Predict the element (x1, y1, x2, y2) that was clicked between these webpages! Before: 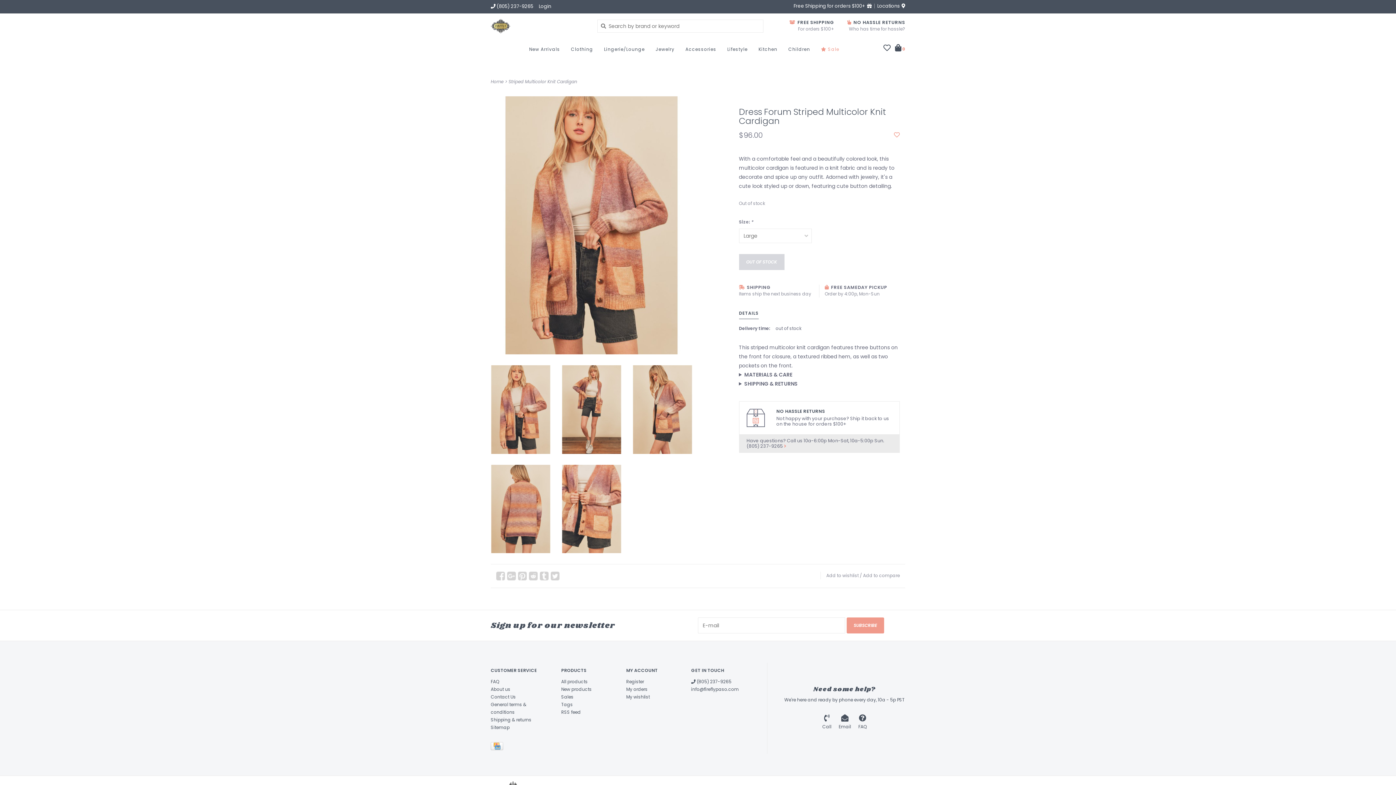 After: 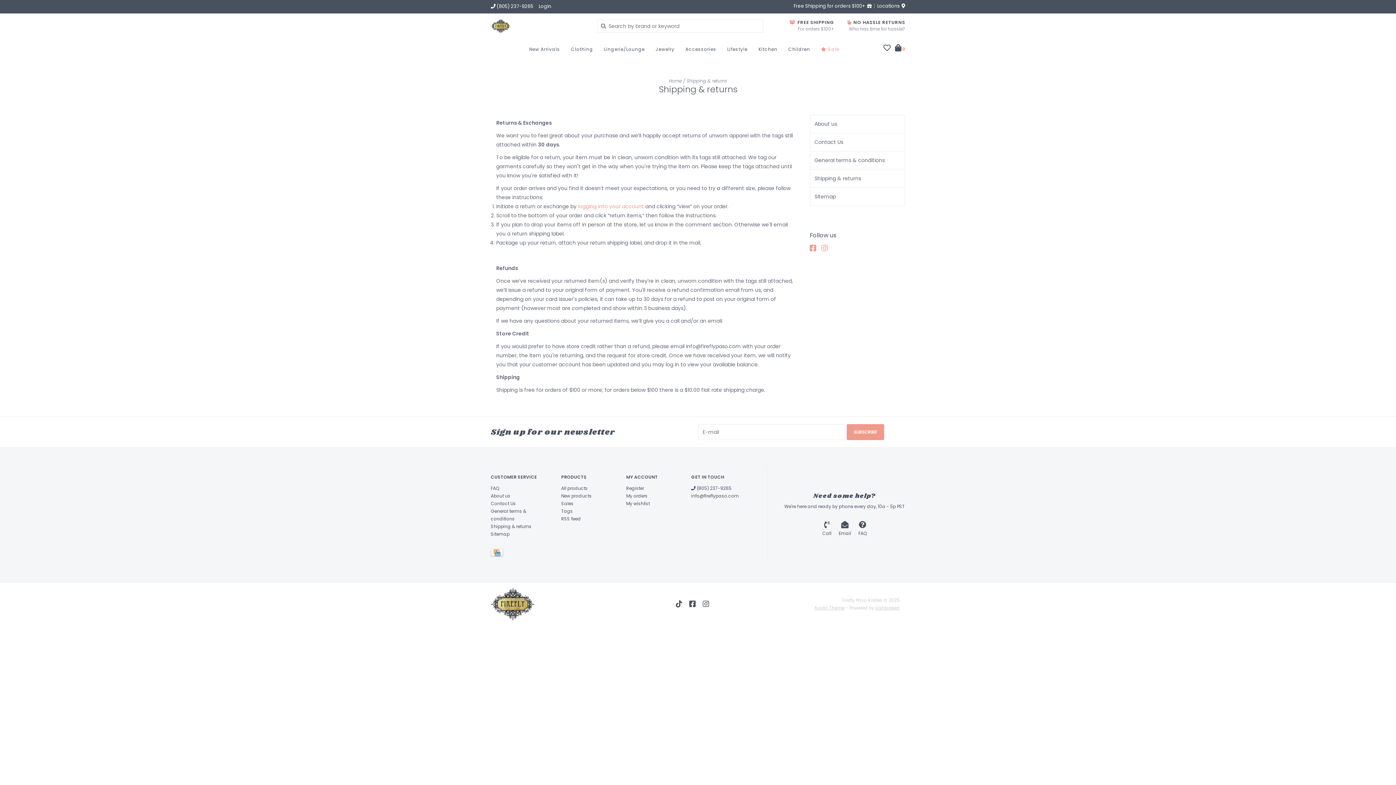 Action: label: Shipping & returns bbox: (490, 717, 531, 723)